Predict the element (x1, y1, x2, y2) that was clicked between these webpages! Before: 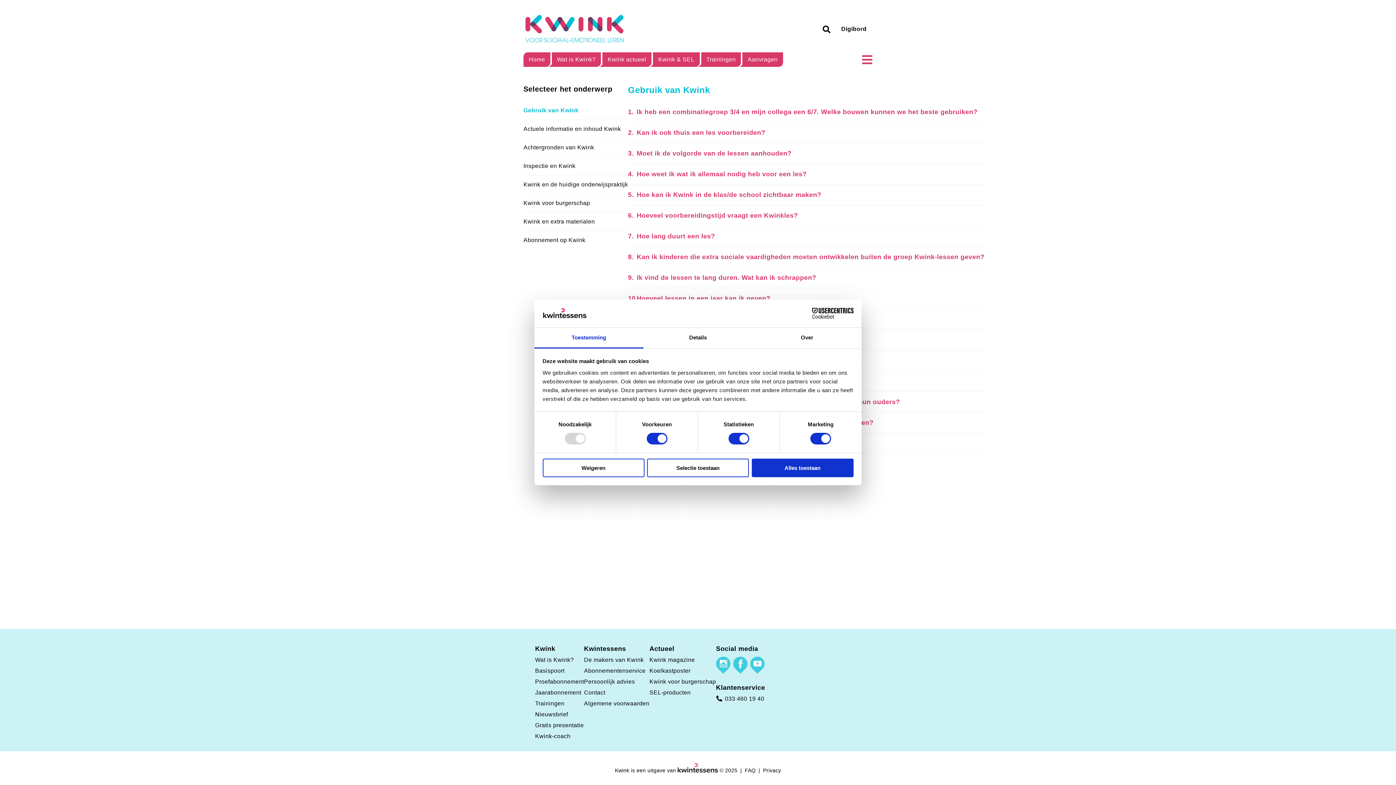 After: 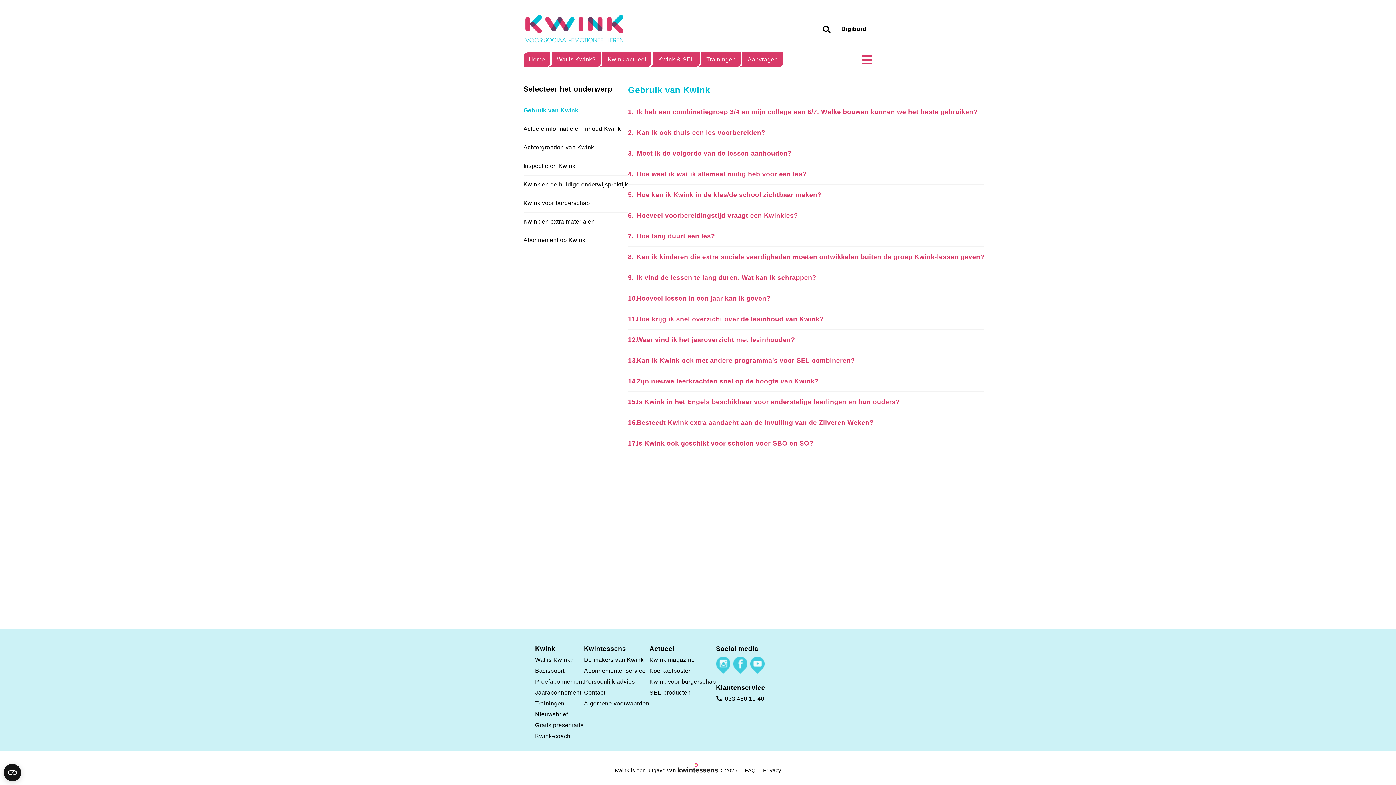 Action: bbox: (862, 58, 872, 65)